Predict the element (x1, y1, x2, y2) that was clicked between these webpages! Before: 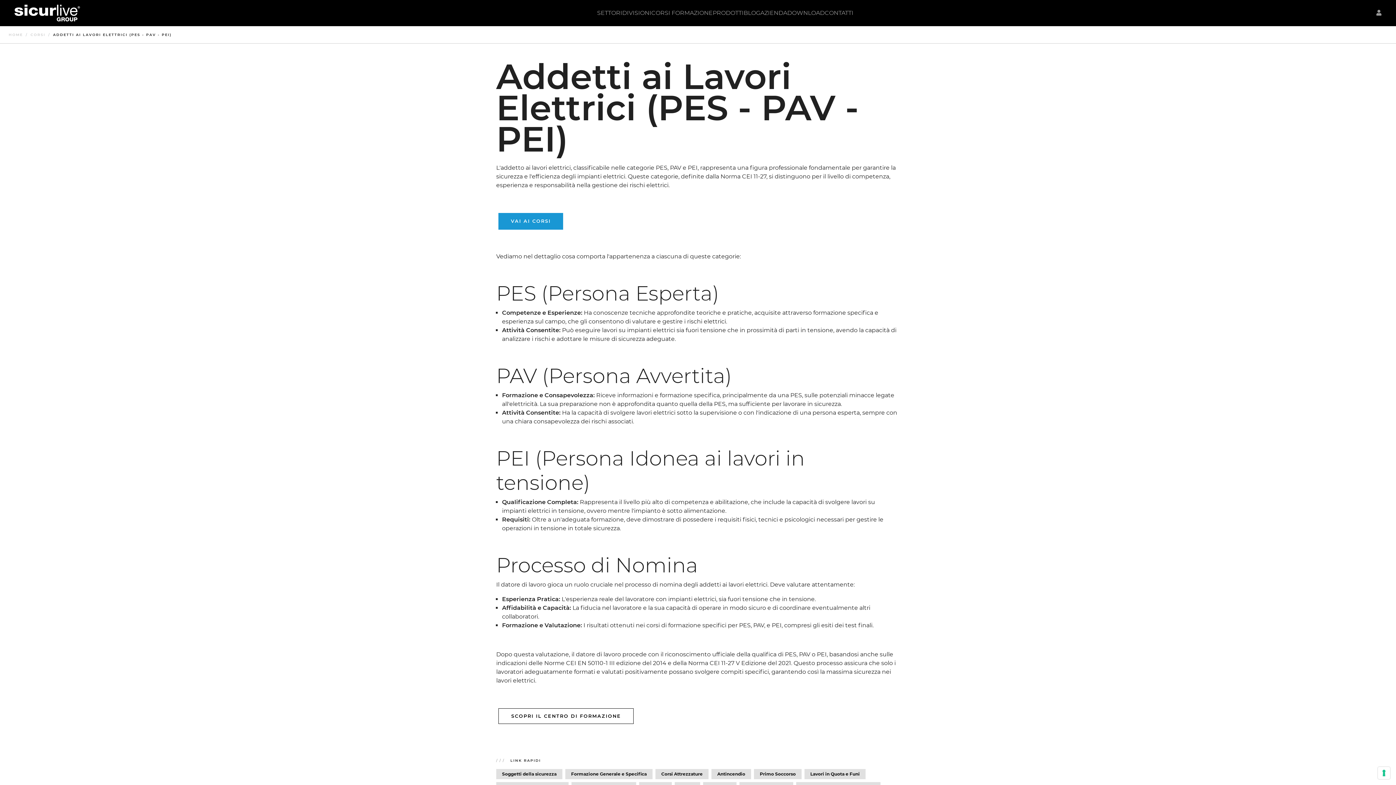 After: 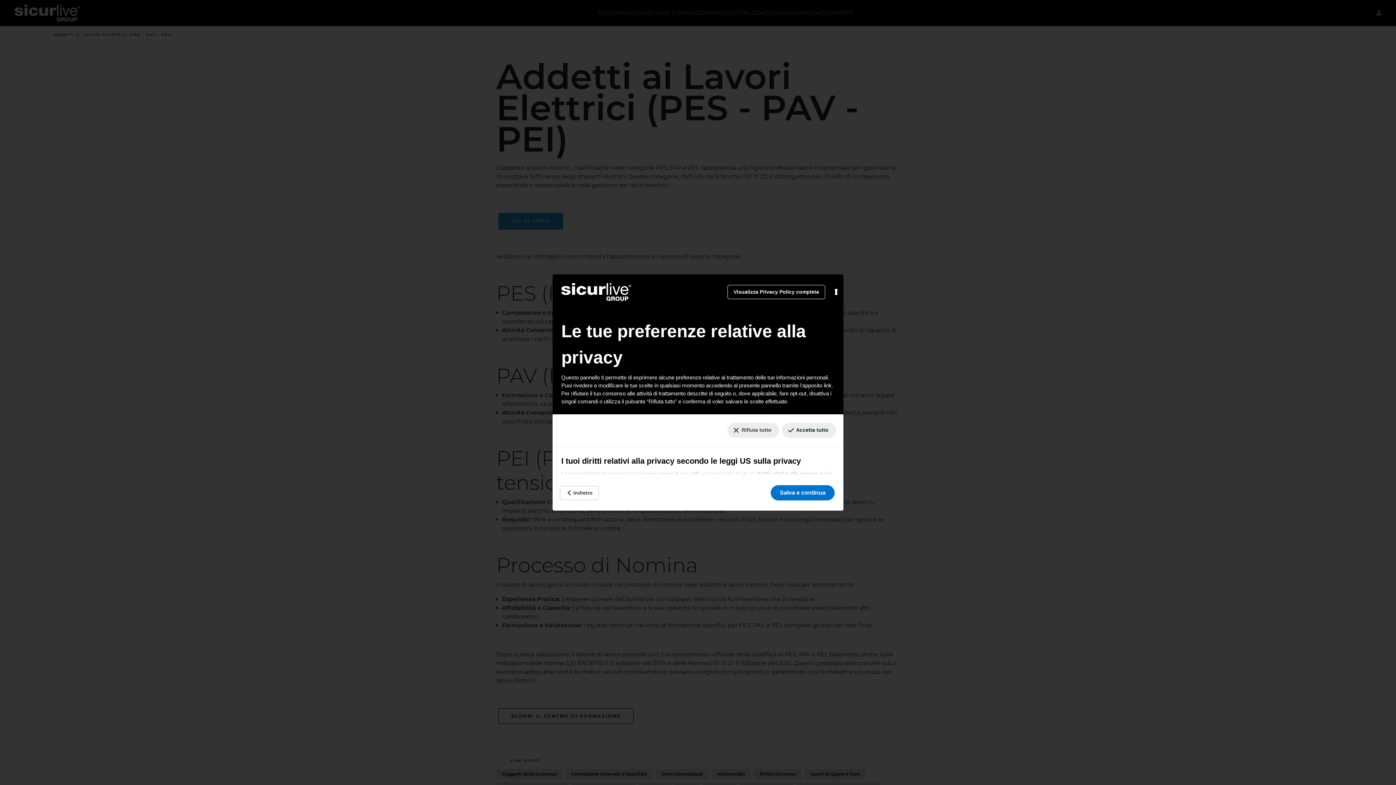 Action: bbox: (1378, 767, 1390, 779) label: Le tue preferenze relative al consenso per le tecnologie di tracciamento